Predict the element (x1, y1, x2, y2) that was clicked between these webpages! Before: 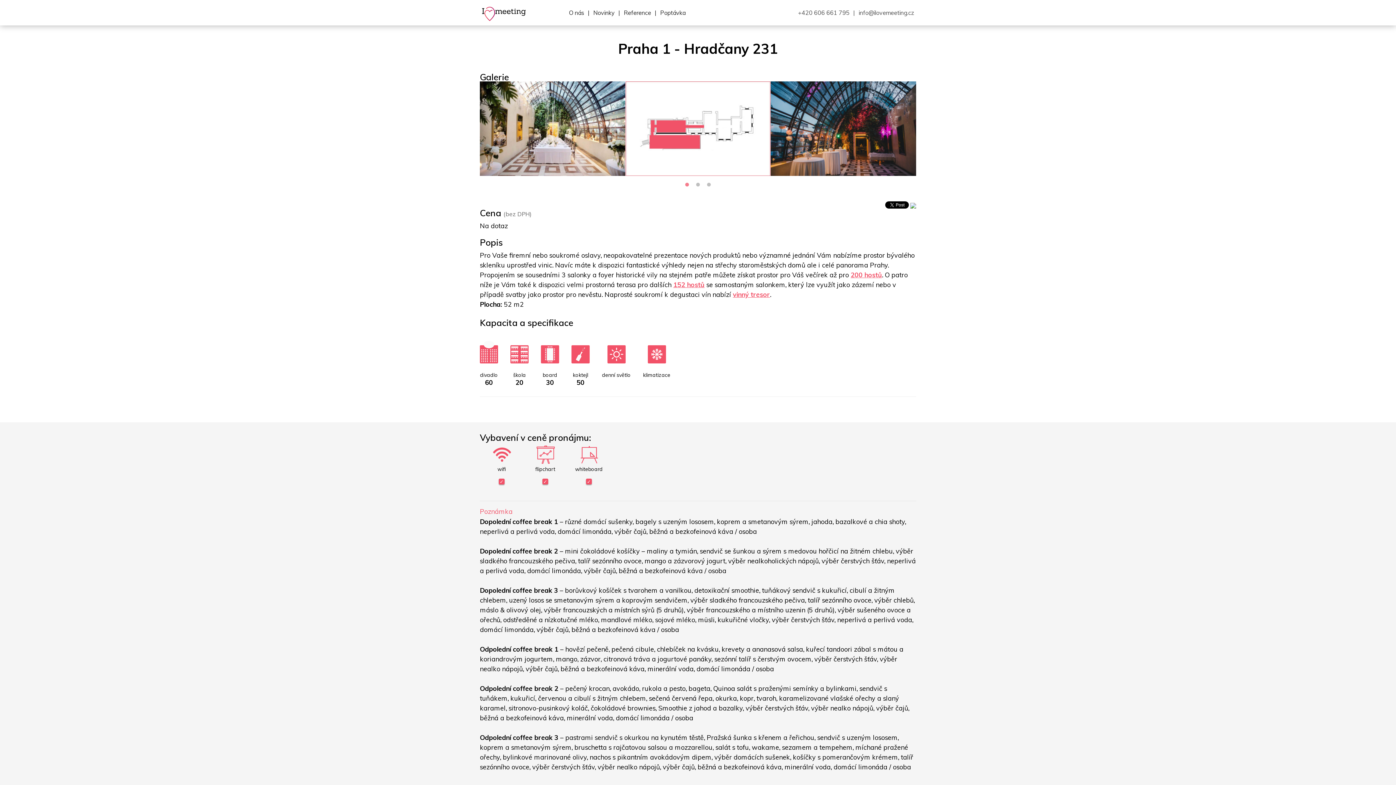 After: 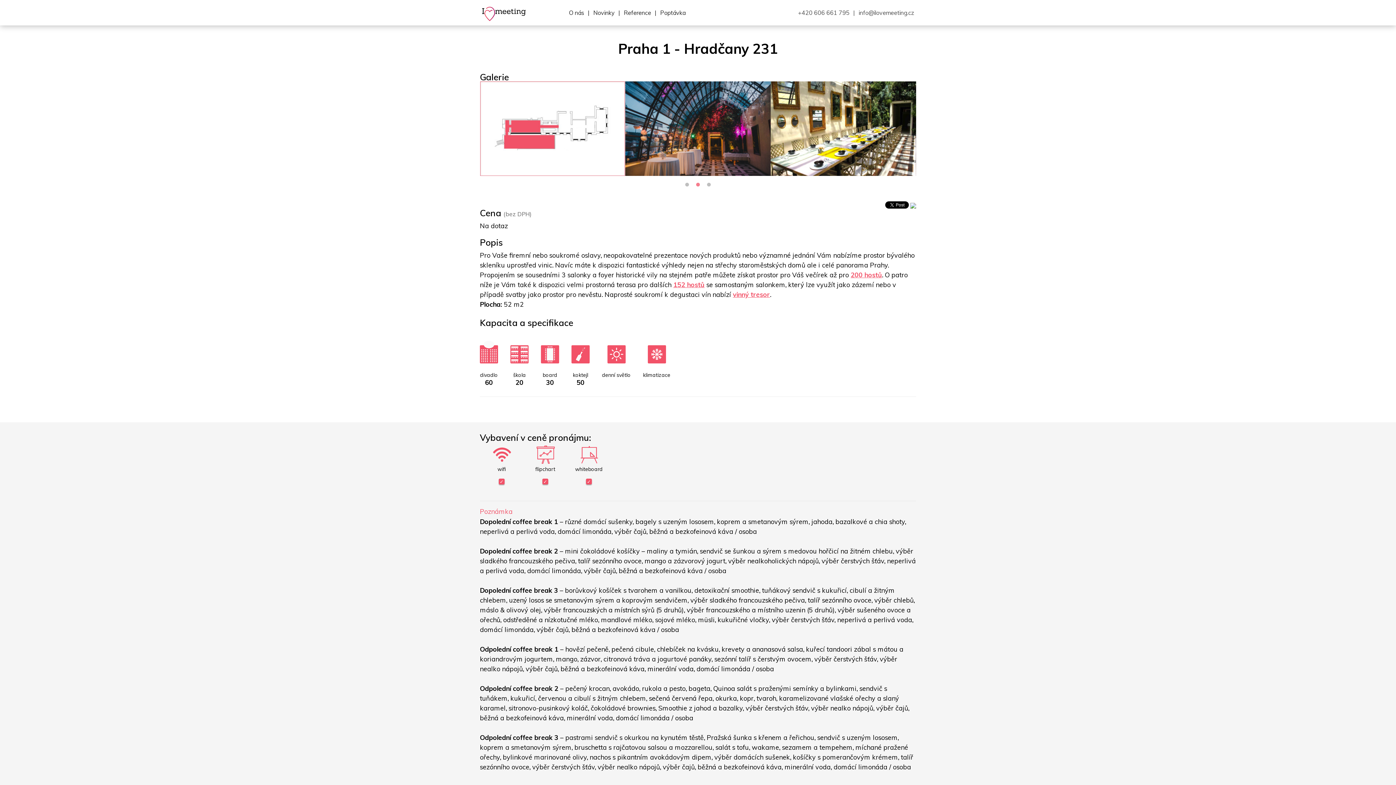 Action: bbox: (694, 181, 701, 188) label: 2 of 2